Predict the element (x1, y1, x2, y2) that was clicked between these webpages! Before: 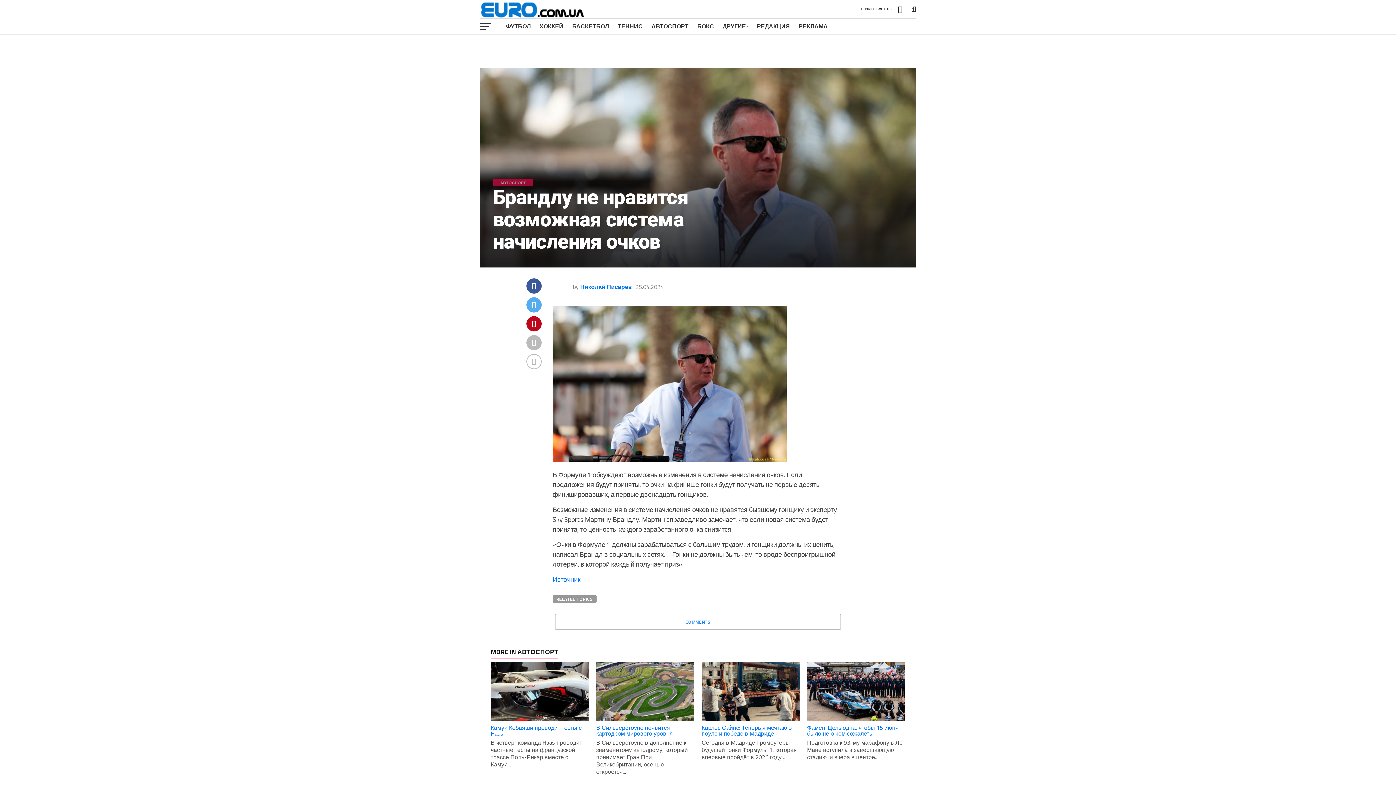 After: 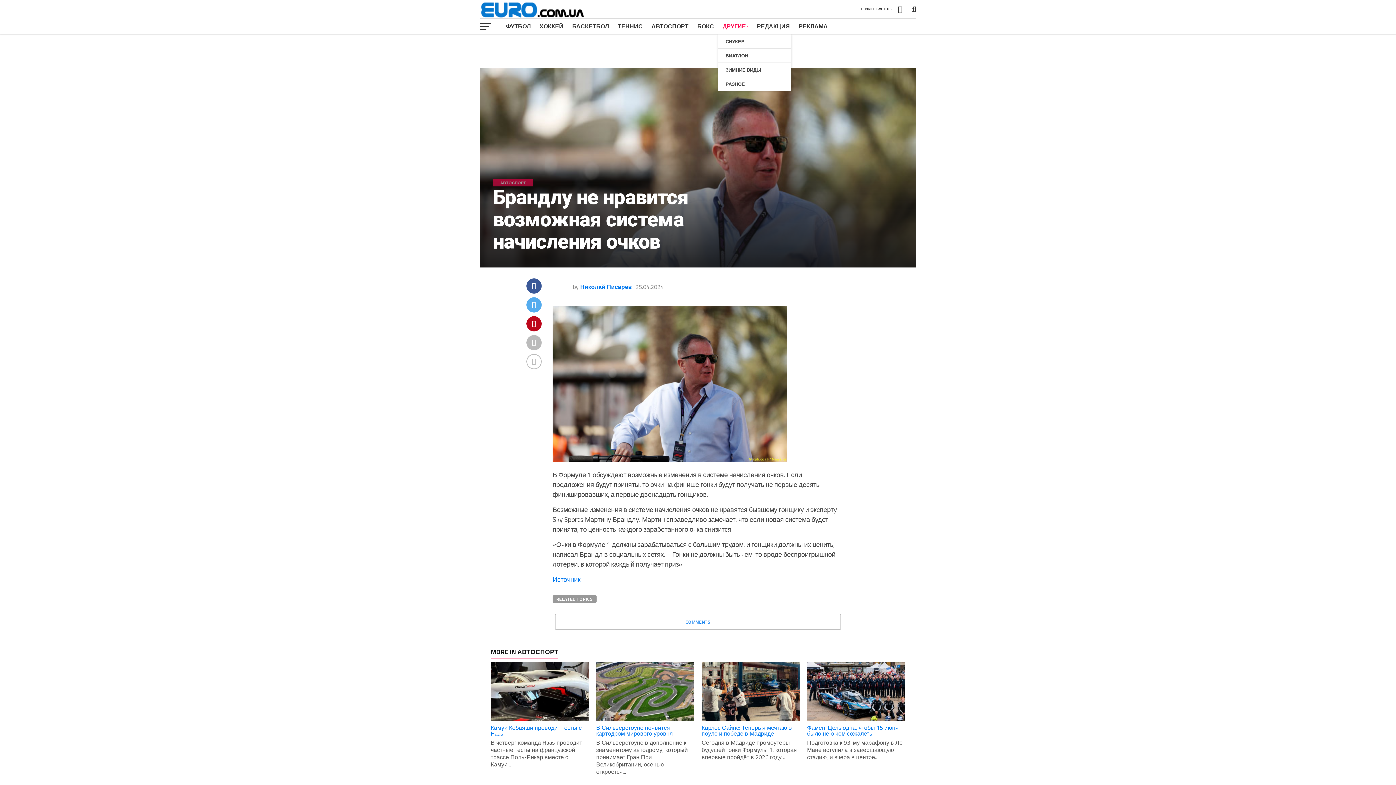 Action: bbox: (718, 18, 752, 34) label: ДРУГИЕ